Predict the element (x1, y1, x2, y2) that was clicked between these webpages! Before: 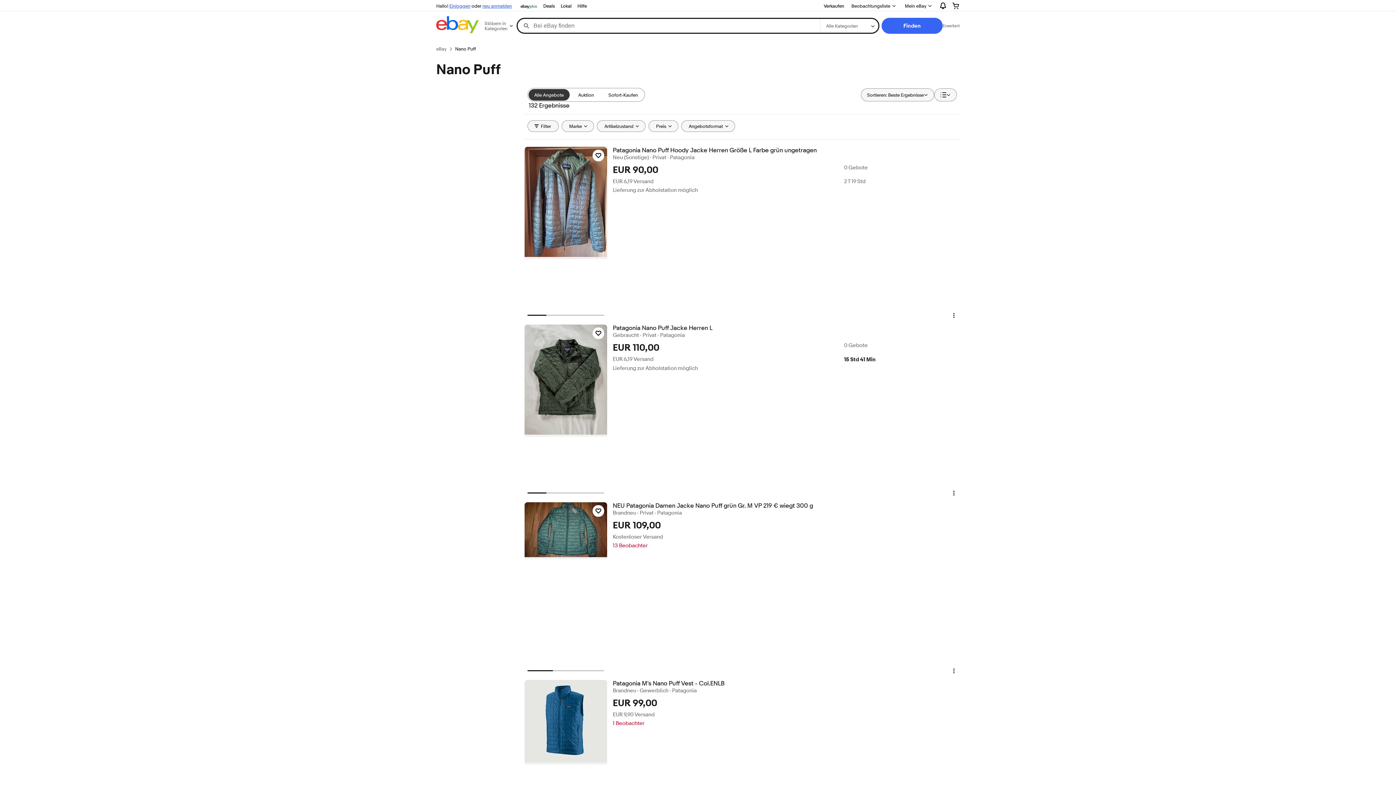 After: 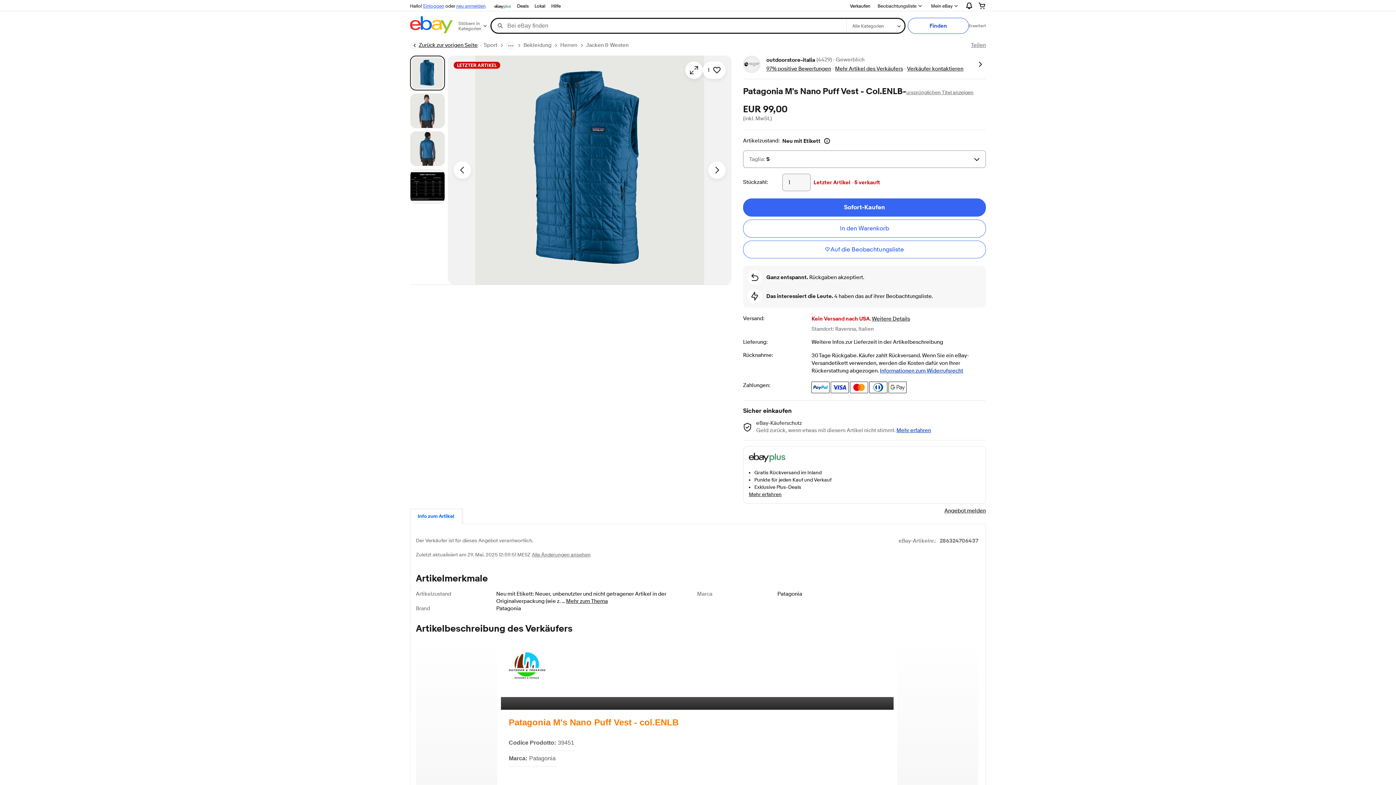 Action: bbox: (524, 680, 607, 765)